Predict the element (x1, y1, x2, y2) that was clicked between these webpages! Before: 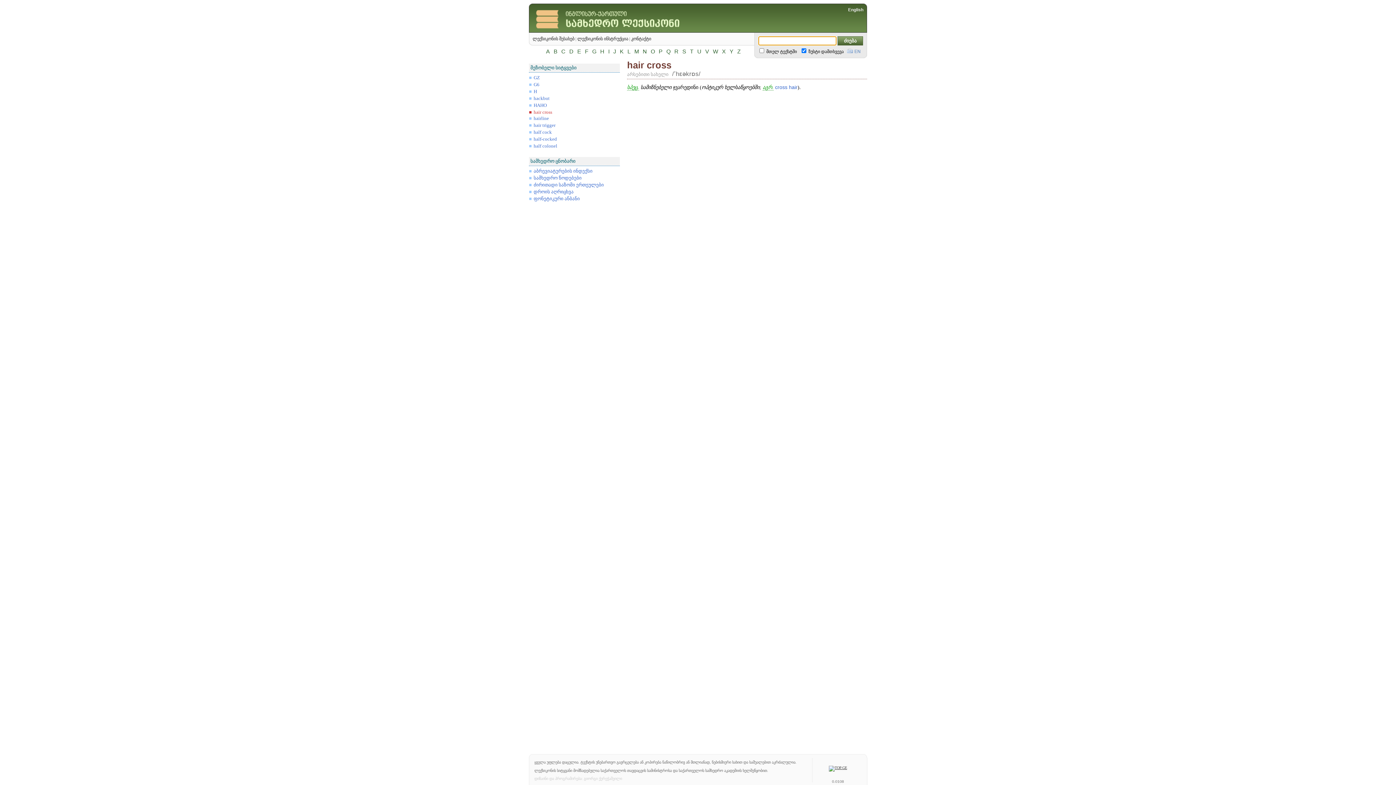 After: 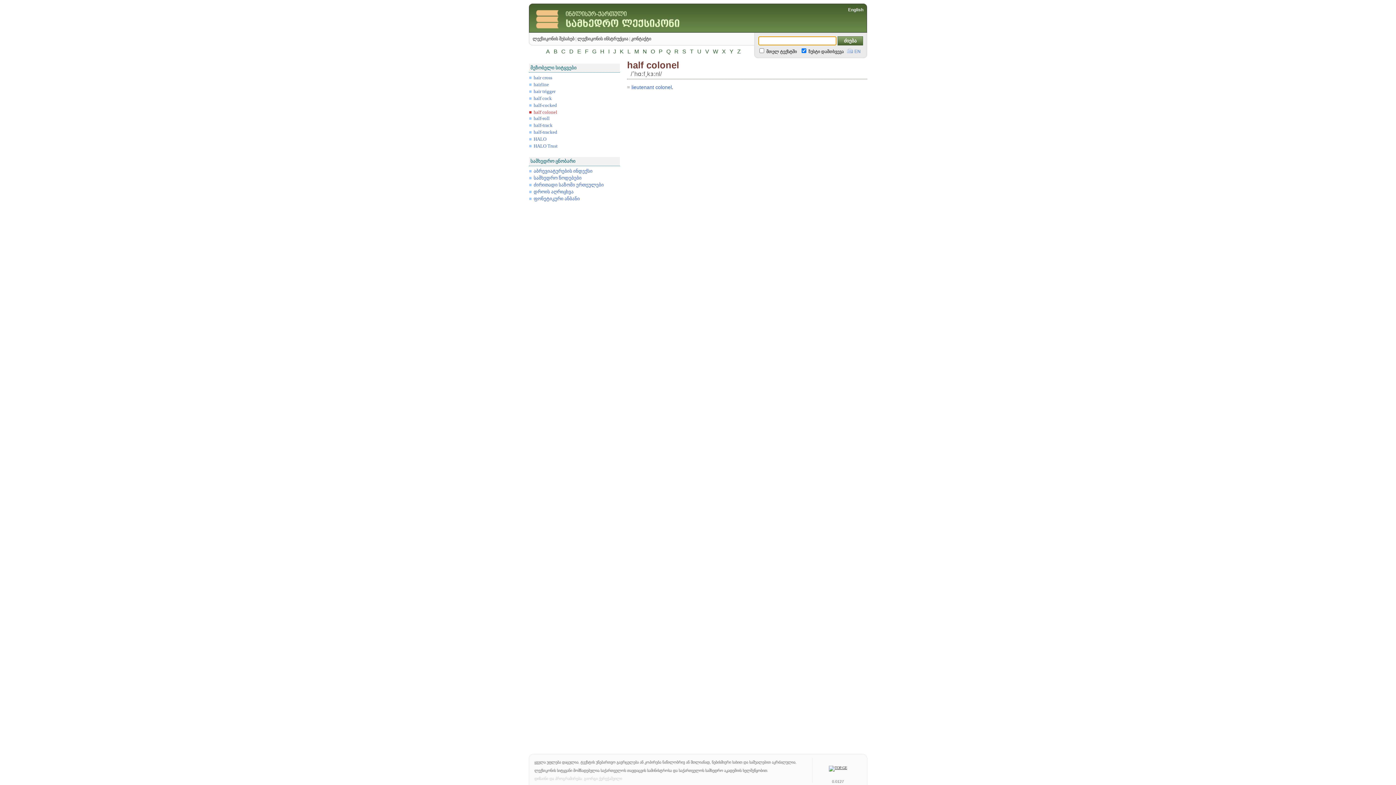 Action: label: half colonel bbox: (529, 142, 620, 149)